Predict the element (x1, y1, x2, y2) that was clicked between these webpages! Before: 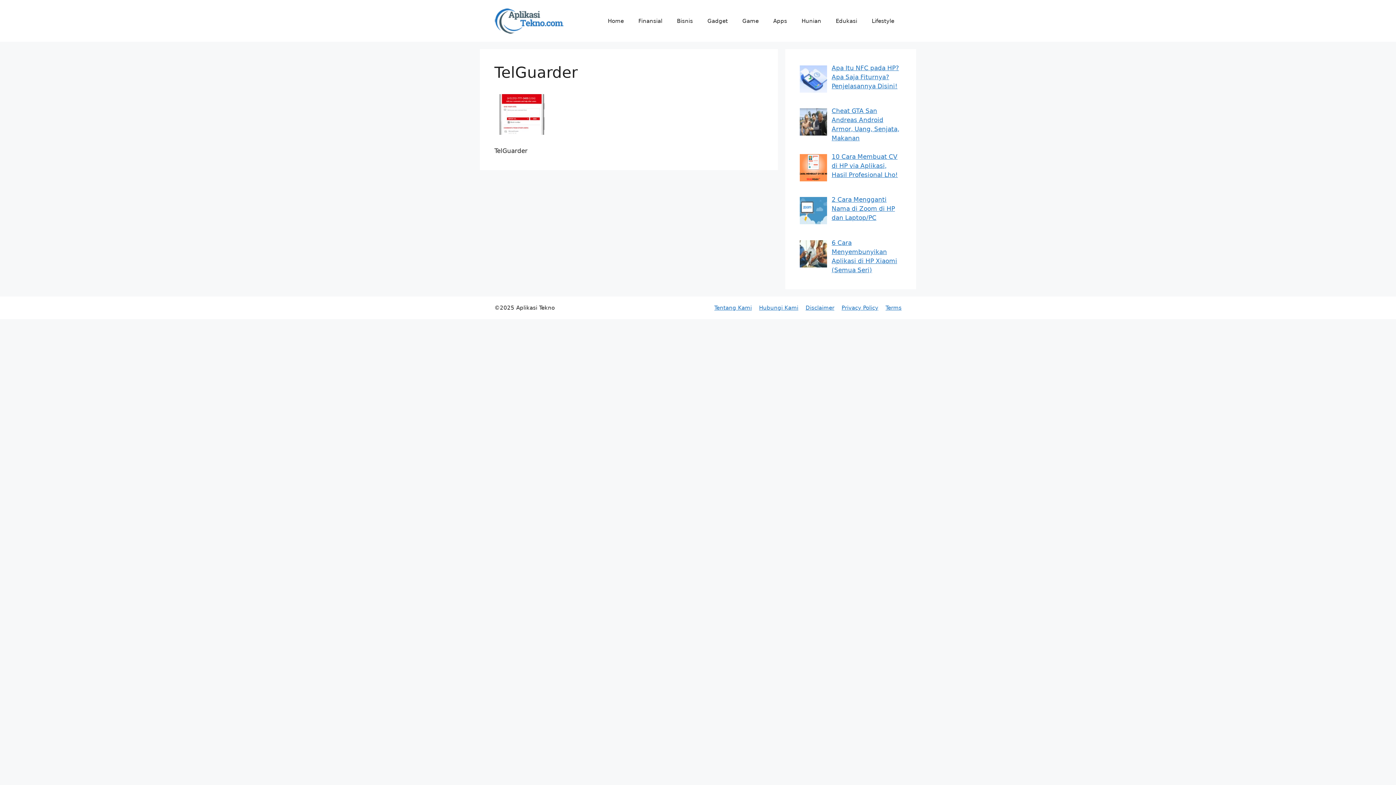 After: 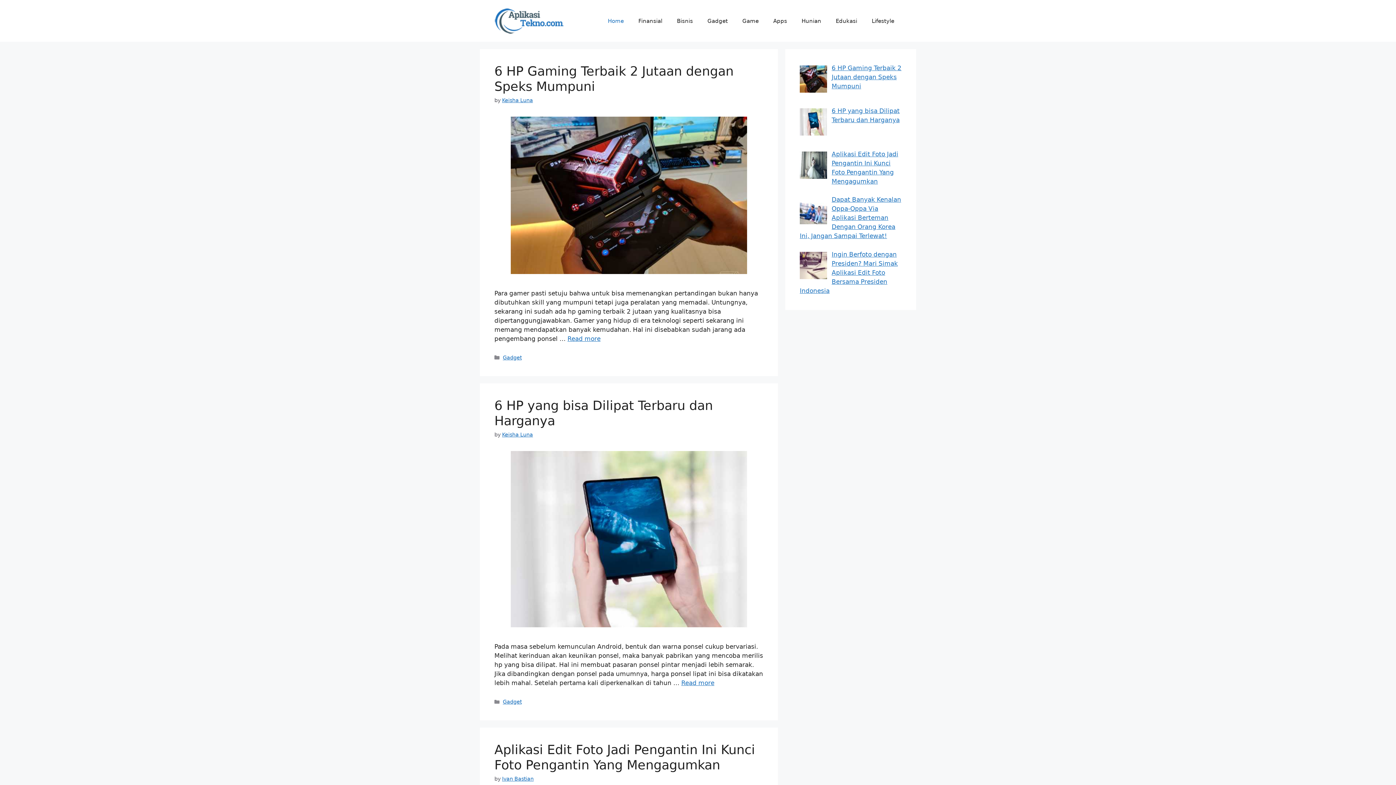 Action: bbox: (494, 16, 563, 24)